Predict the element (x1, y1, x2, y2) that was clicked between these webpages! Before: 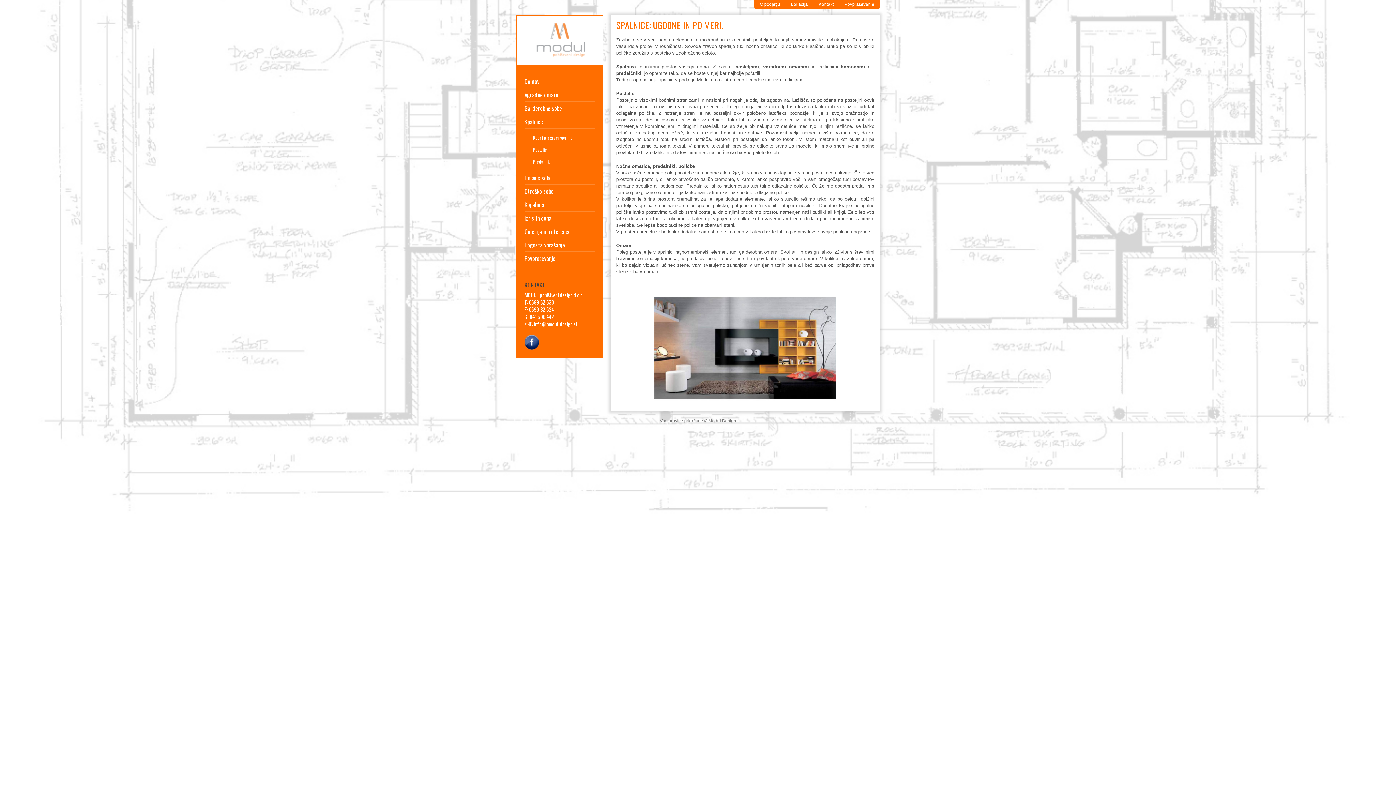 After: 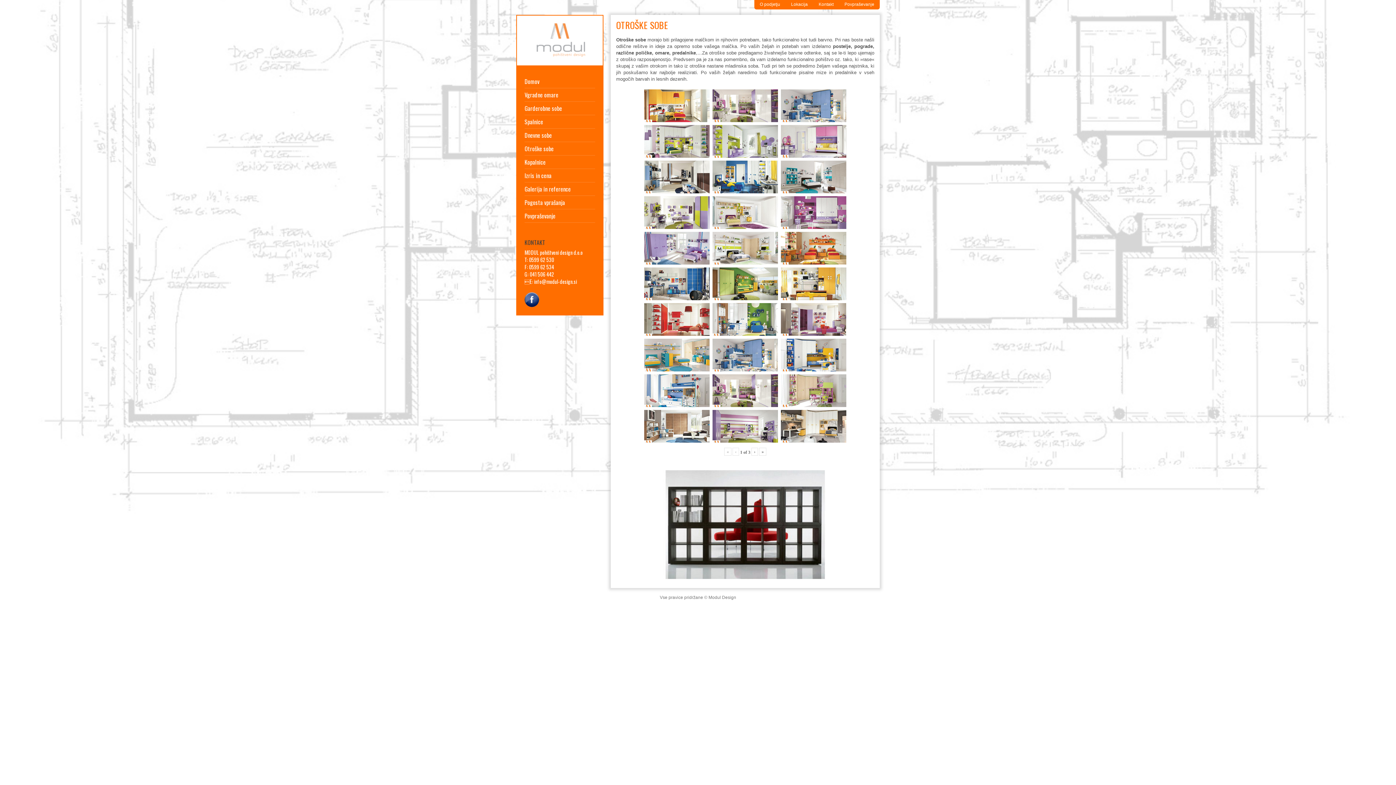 Action: bbox: (524, 184, 595, 198) label: Otroške sobe